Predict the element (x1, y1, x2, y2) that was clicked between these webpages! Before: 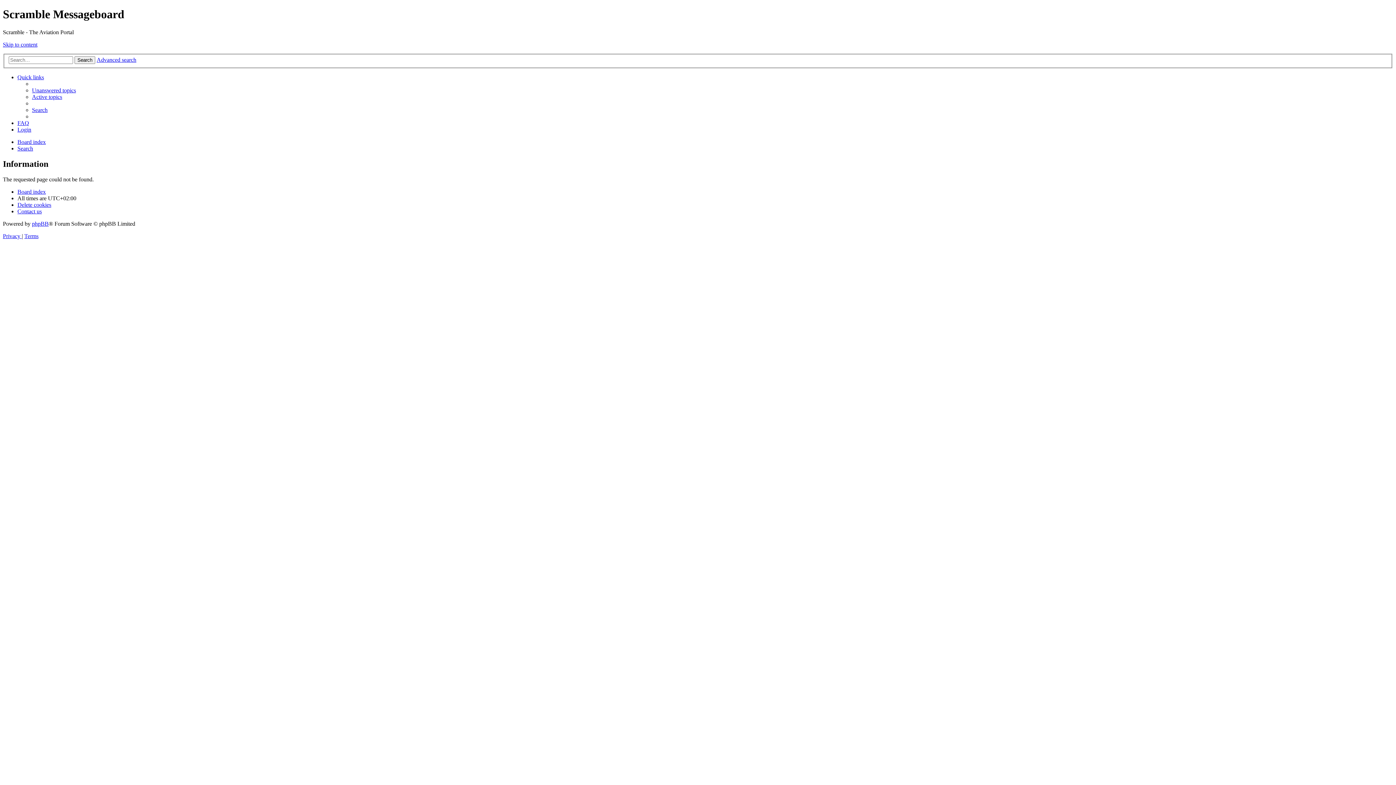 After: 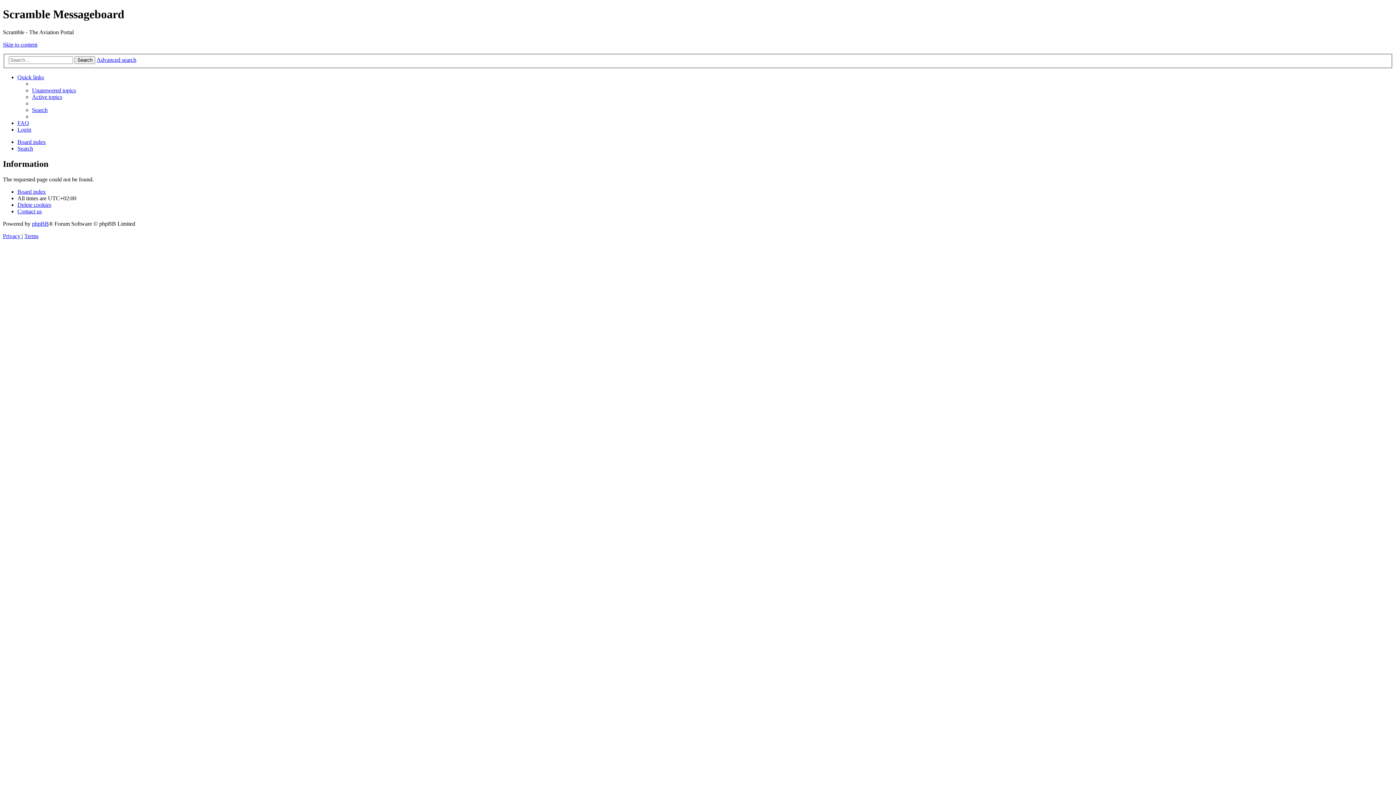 Action: label: Unanswered topics bbox: (32, 87, 76, 93)